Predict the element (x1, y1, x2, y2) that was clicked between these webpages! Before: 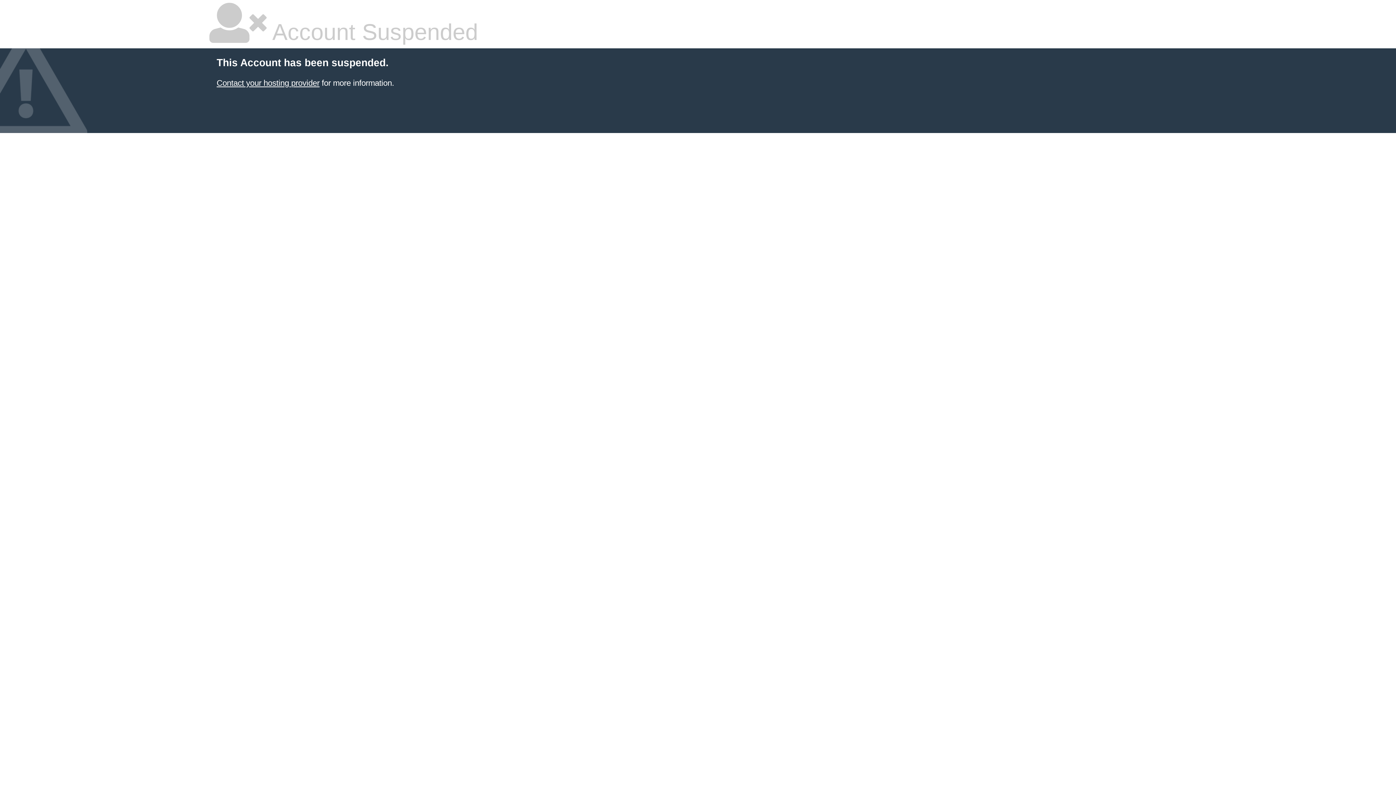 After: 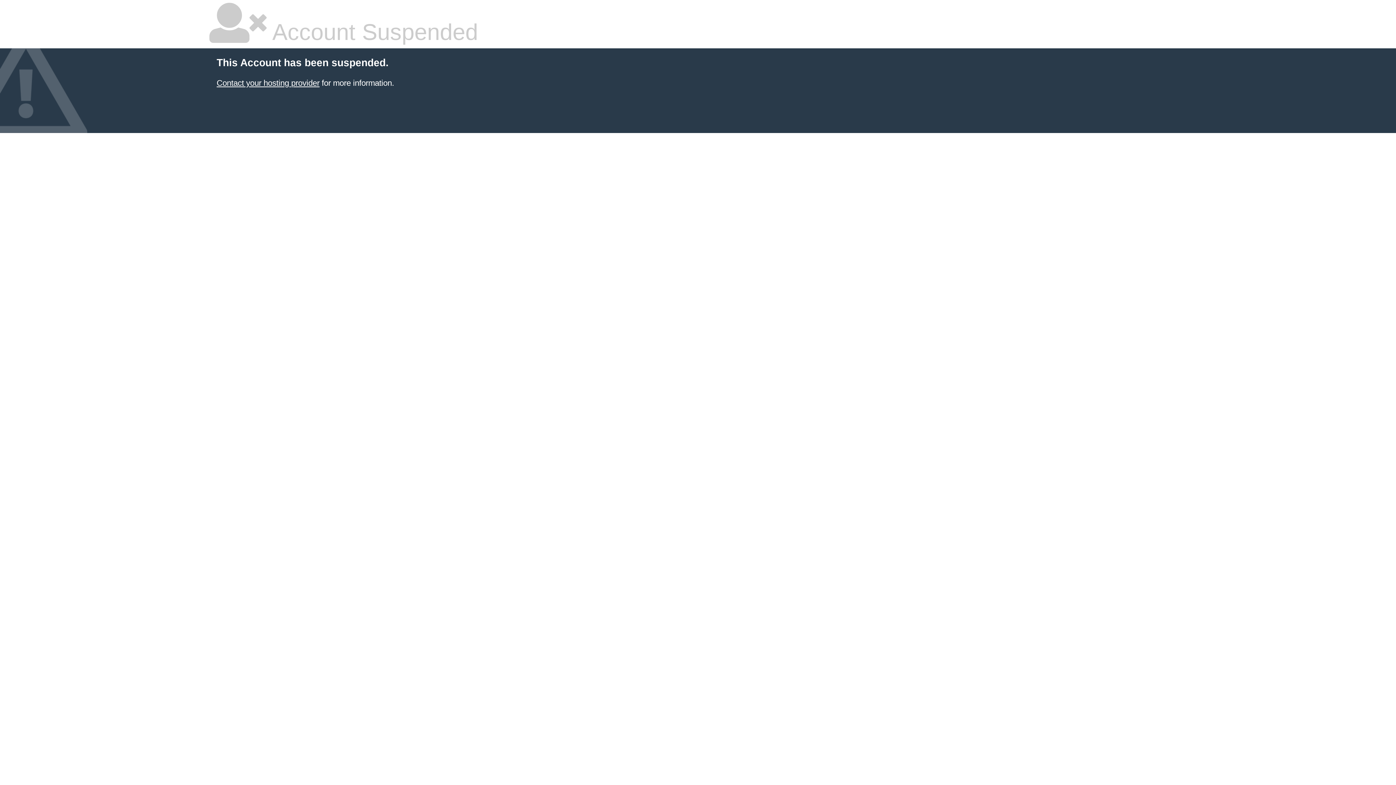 Action: label: Contact your hosting provider bbox: (216, 78, 319, 87)